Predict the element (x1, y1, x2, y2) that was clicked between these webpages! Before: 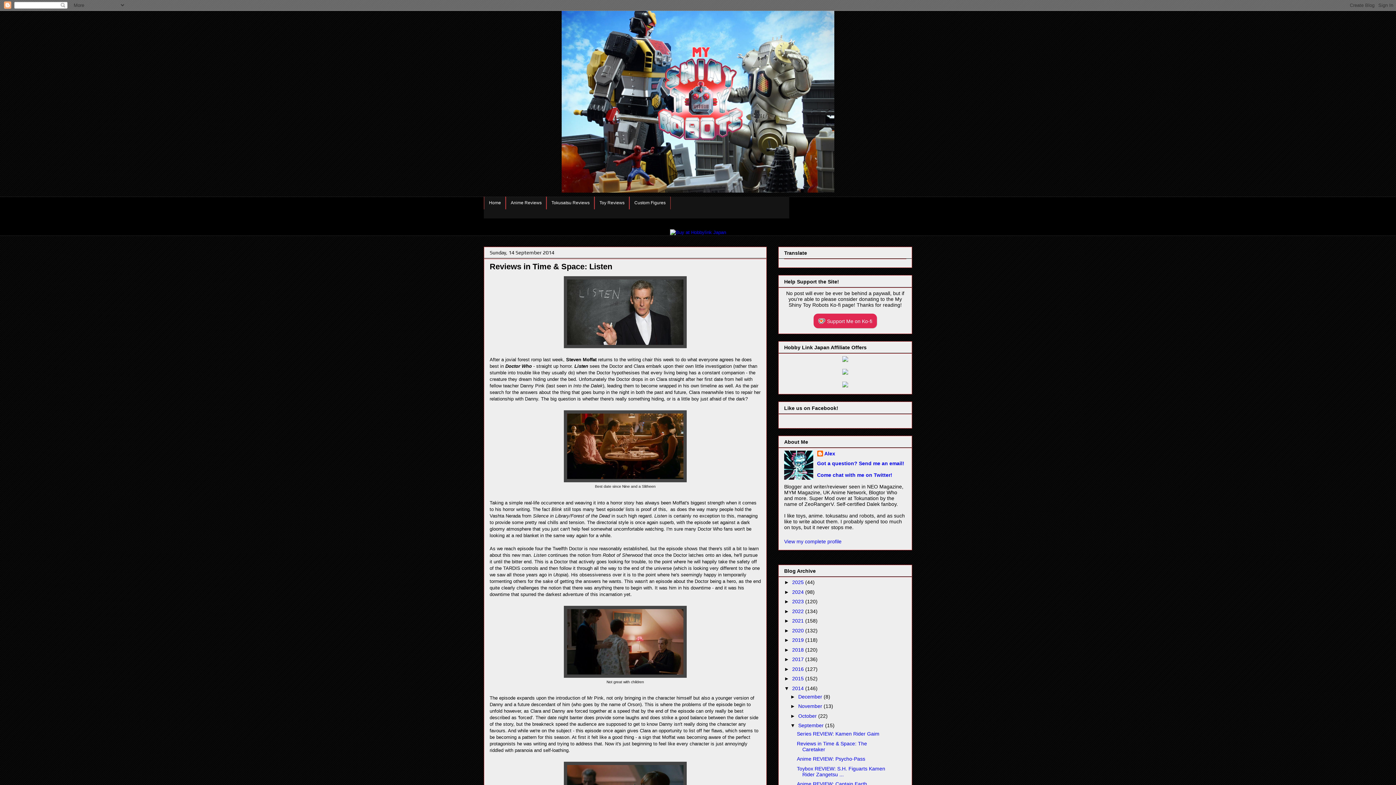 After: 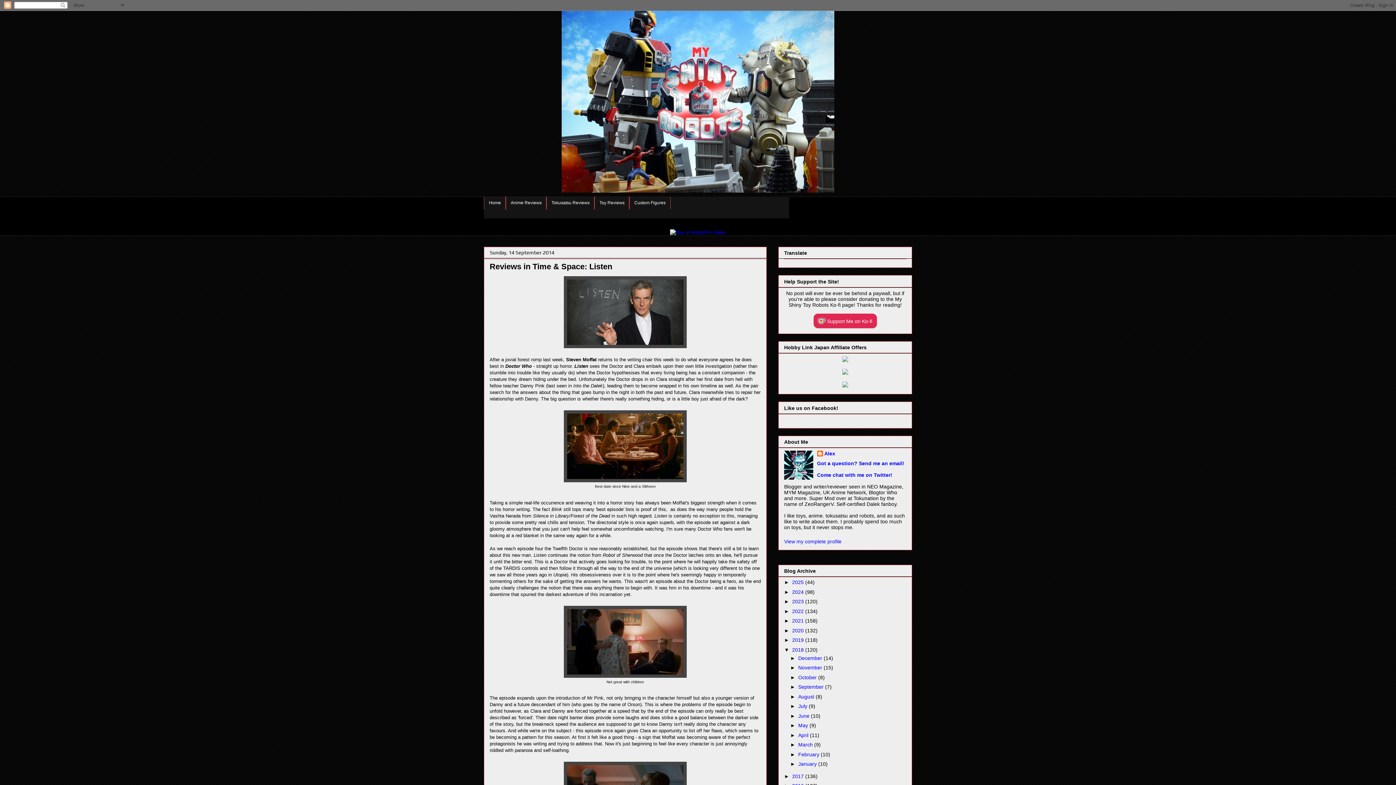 Action: bbox: (784, 647, 792, 653) label: ►  